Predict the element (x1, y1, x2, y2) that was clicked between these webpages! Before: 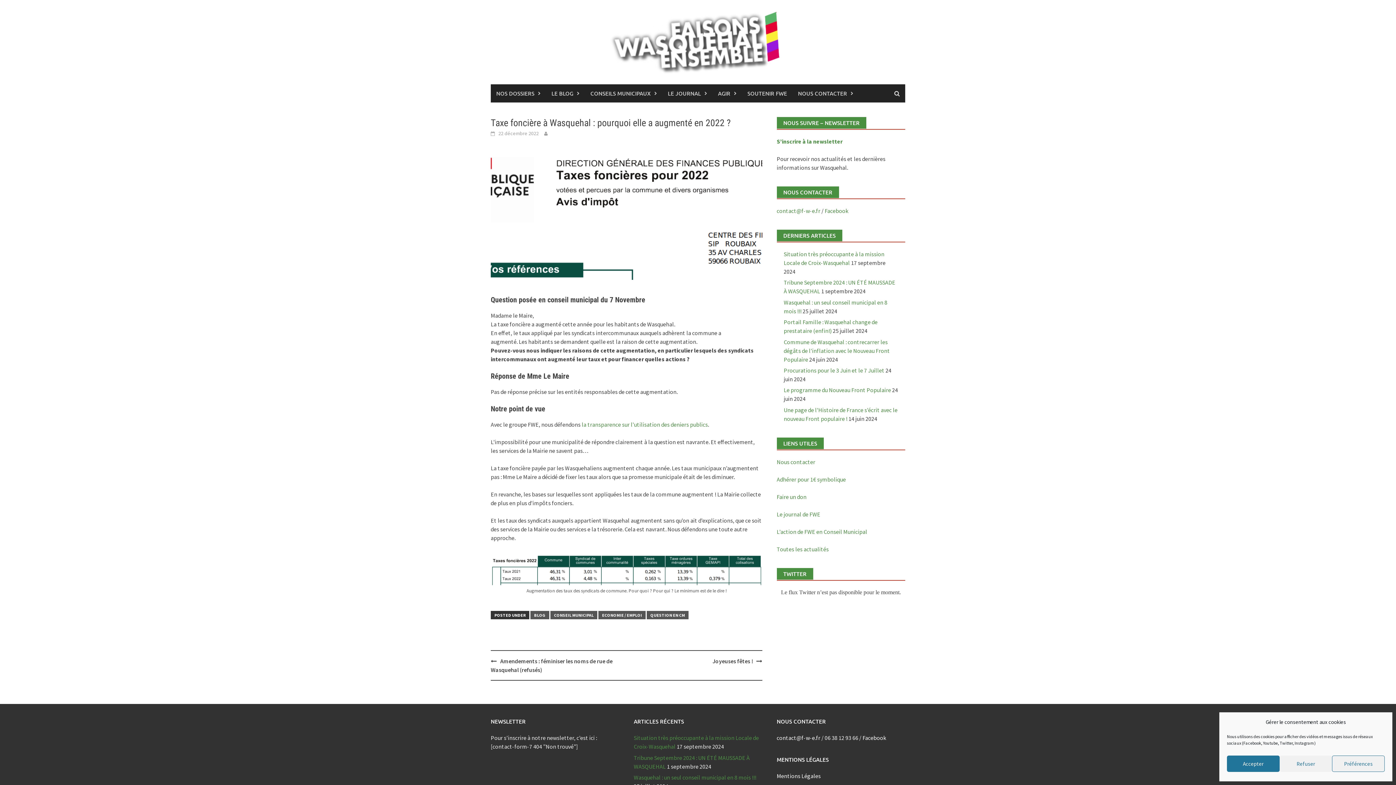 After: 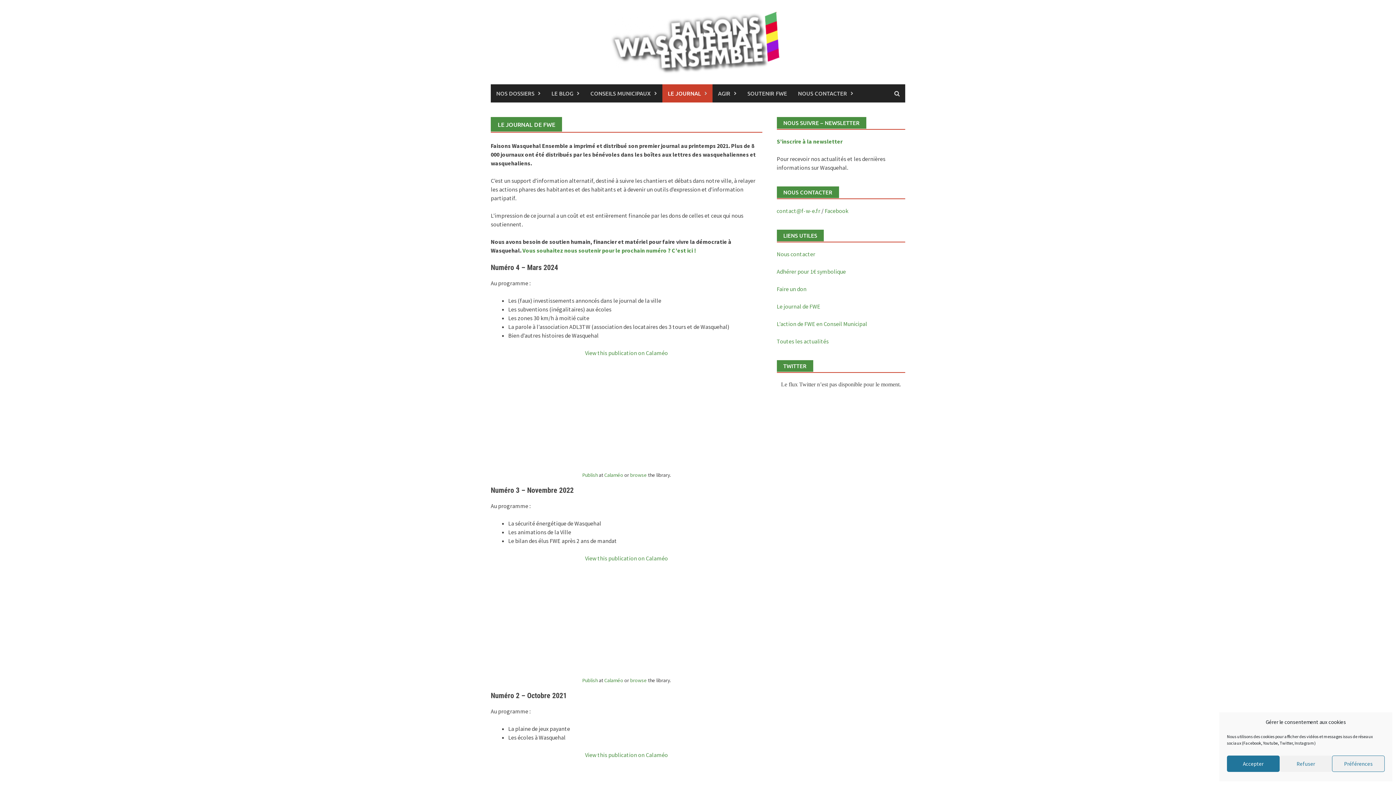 Action: label: Le journal de FWE bbox: (776, 510, 820, 518)